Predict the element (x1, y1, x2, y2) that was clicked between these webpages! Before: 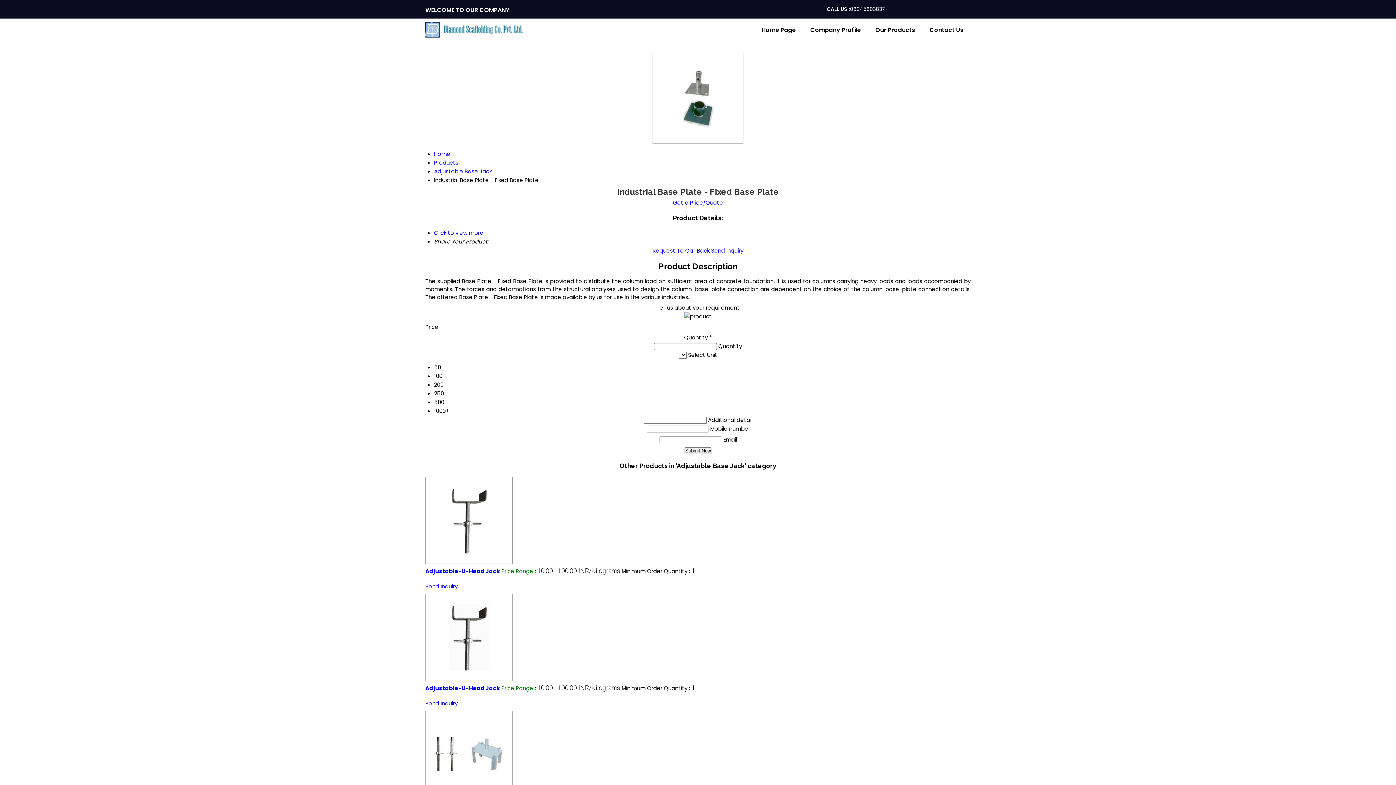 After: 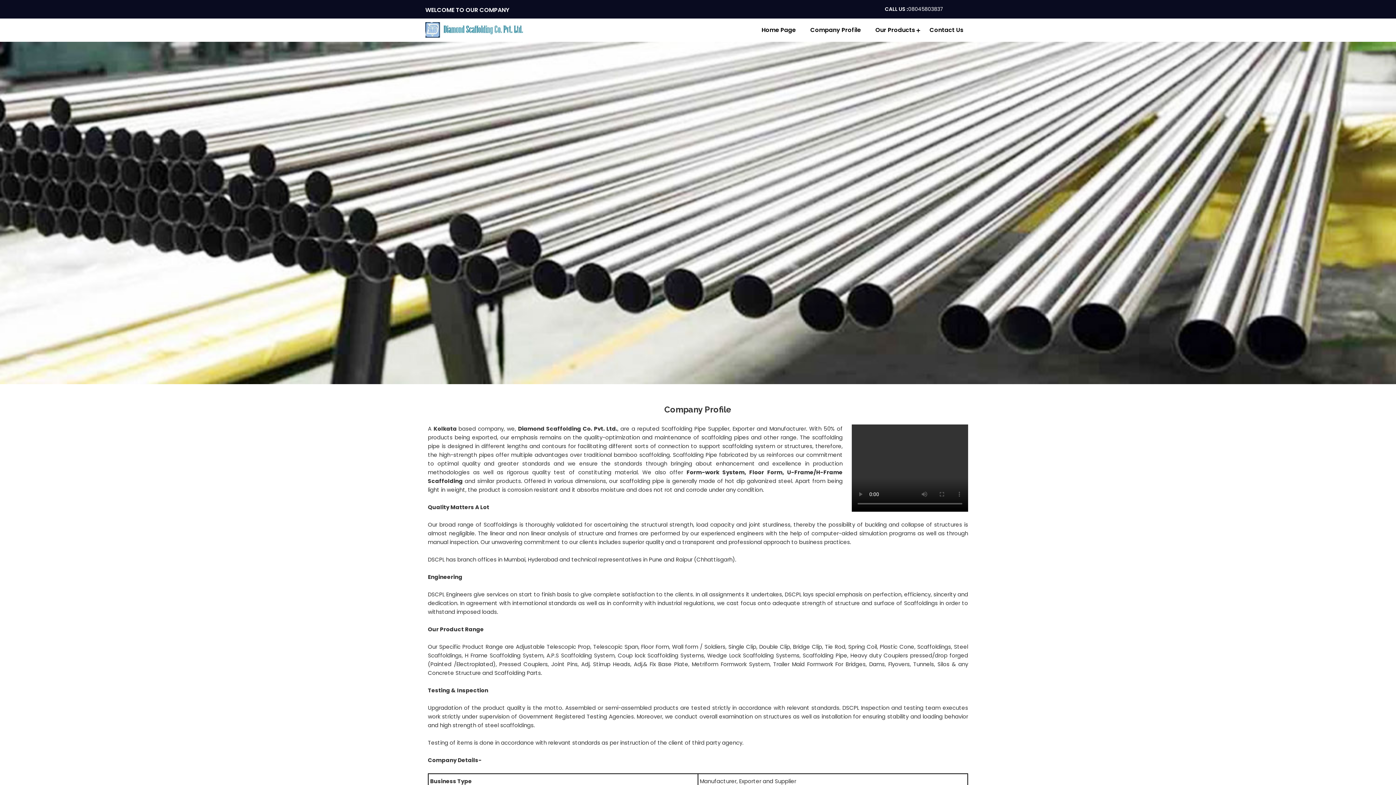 Action: label: Company Profile bbox: (803, 22, 868, 38)